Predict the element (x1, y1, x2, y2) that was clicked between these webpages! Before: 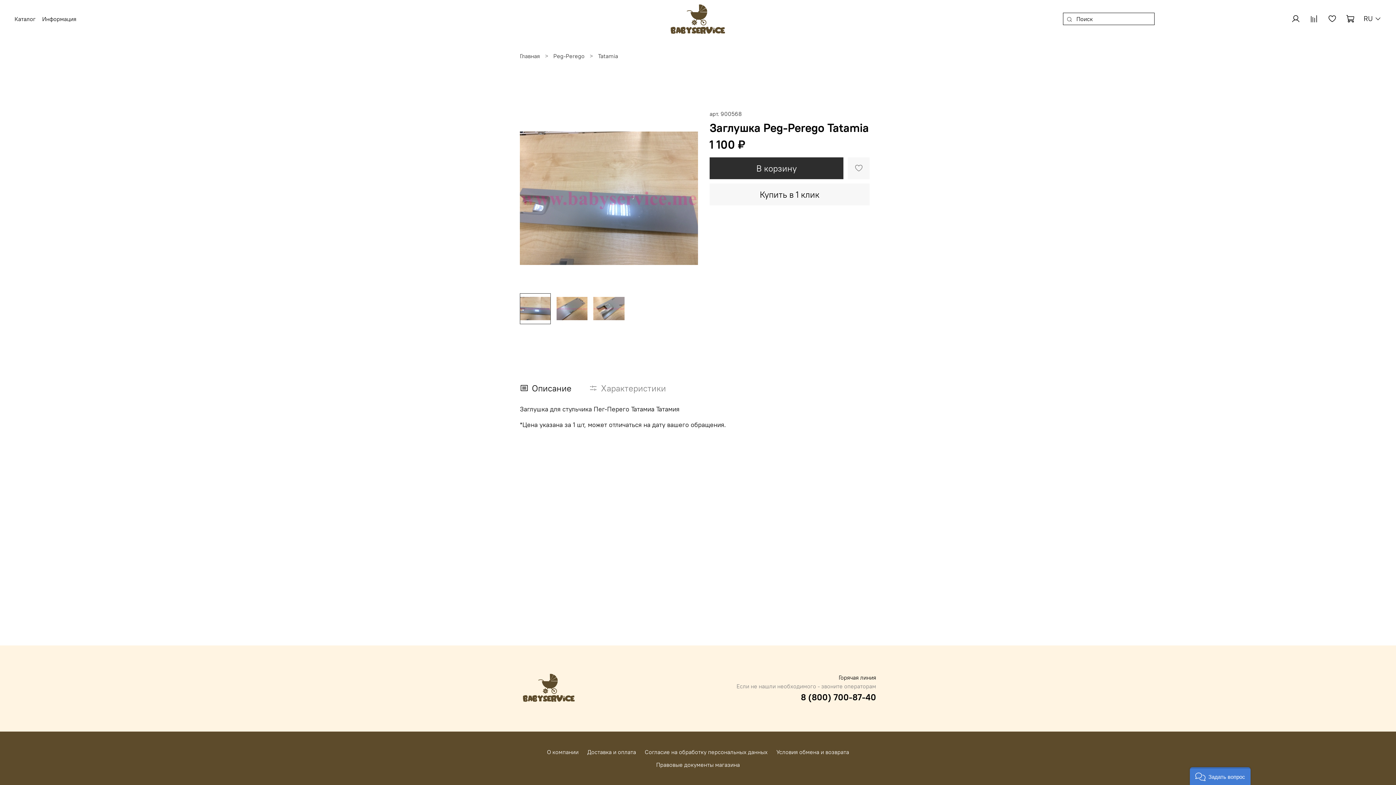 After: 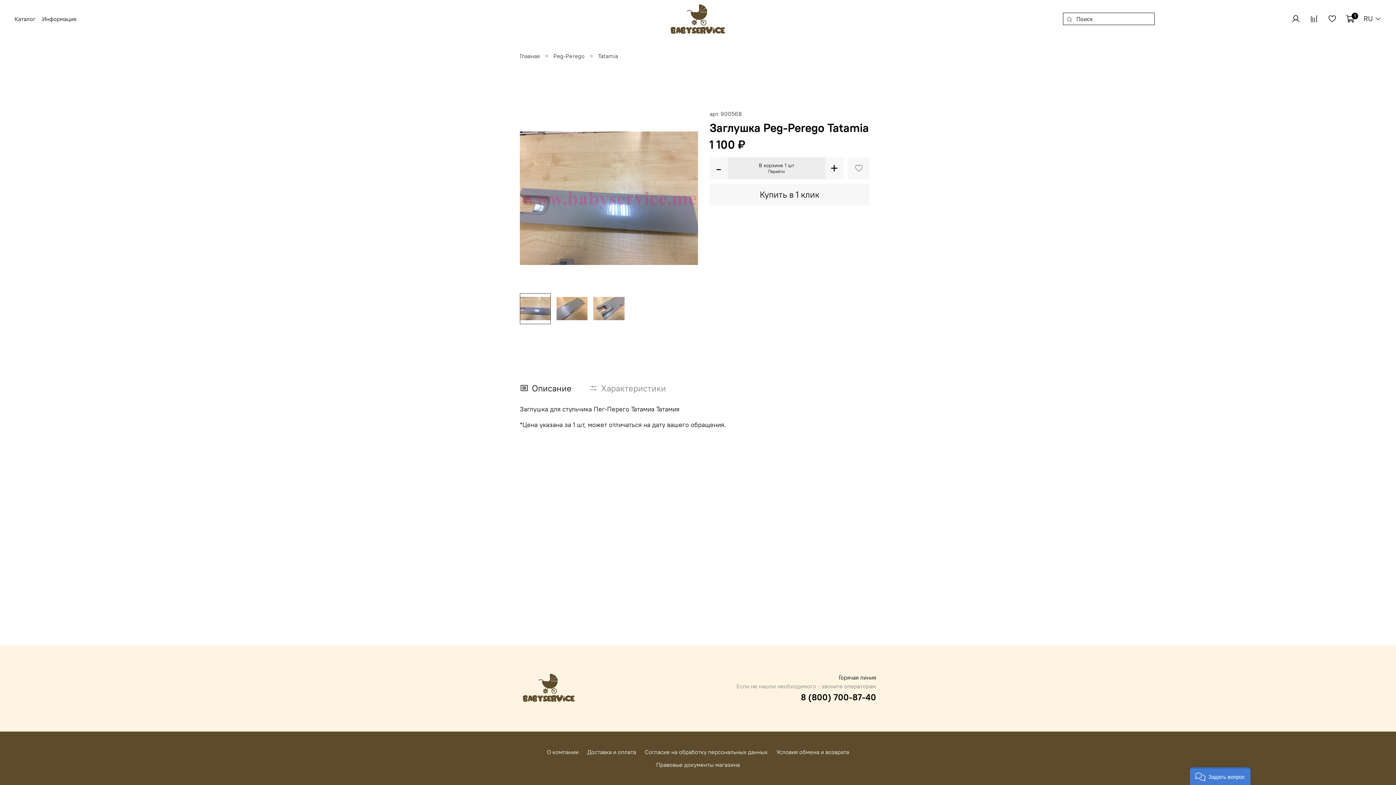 Action: label: В корзину bbox: (709, 157, 843, 179)